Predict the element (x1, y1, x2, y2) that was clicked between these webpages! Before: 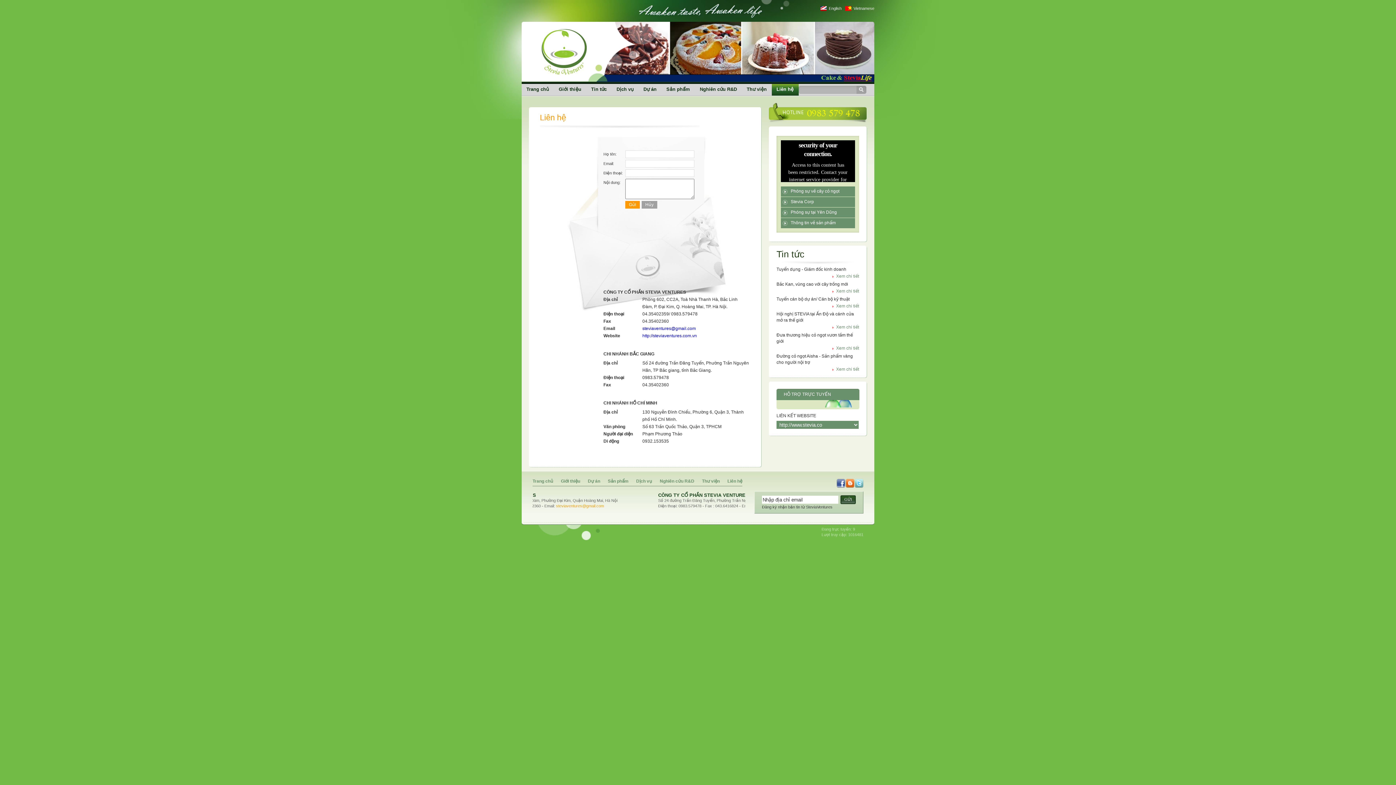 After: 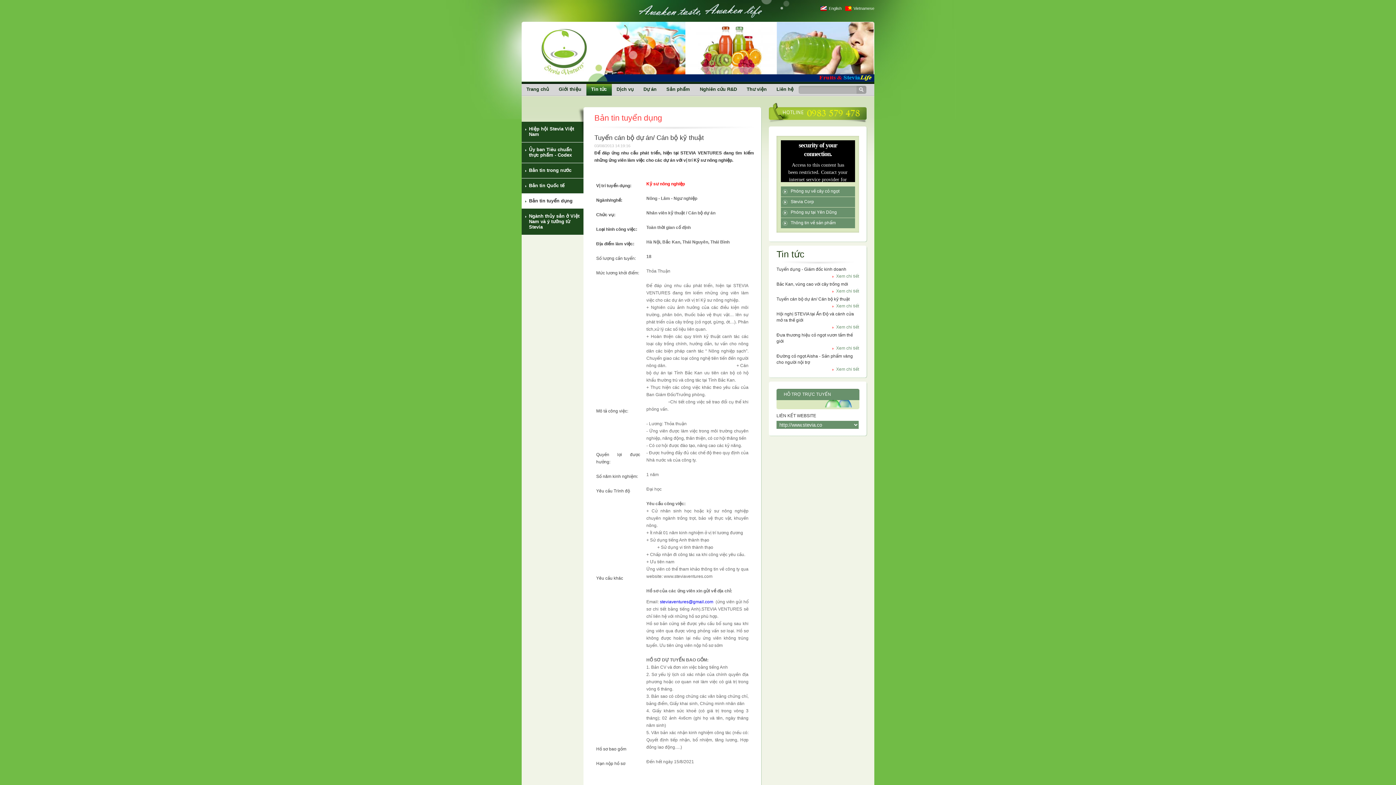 Action: bbox: (836, 303, 859, 308) label: Xem chi tiết